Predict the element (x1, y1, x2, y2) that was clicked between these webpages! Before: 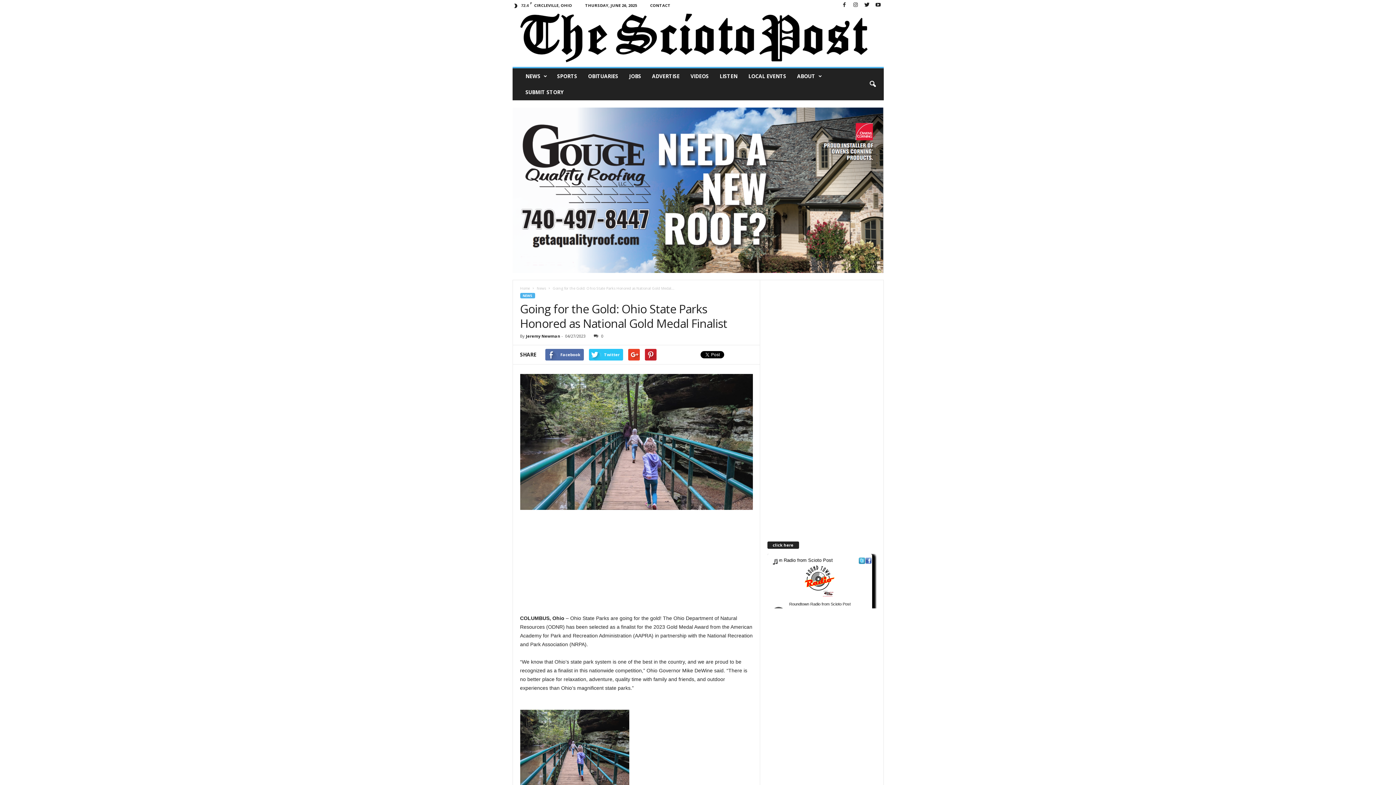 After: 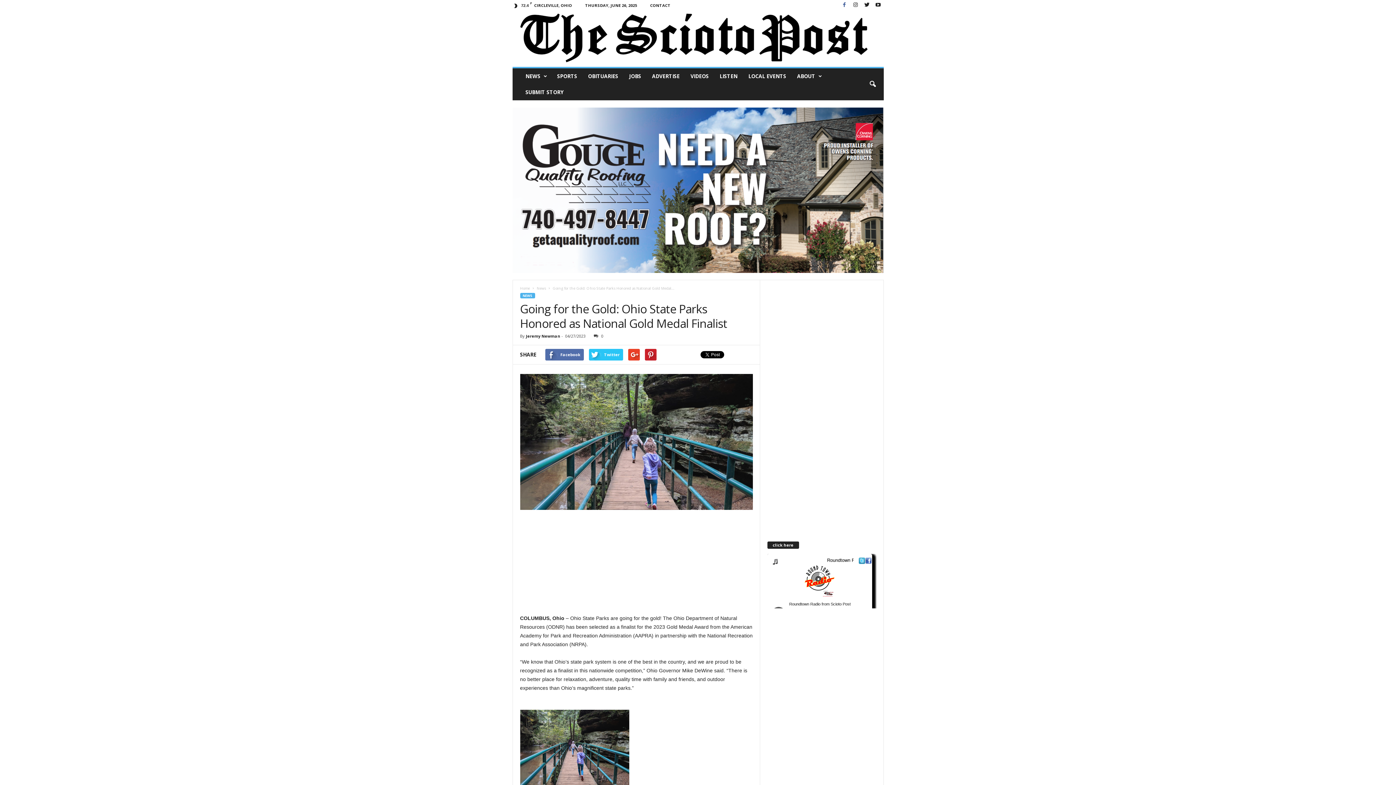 Action: bbox: (840, 0, 848, 10)